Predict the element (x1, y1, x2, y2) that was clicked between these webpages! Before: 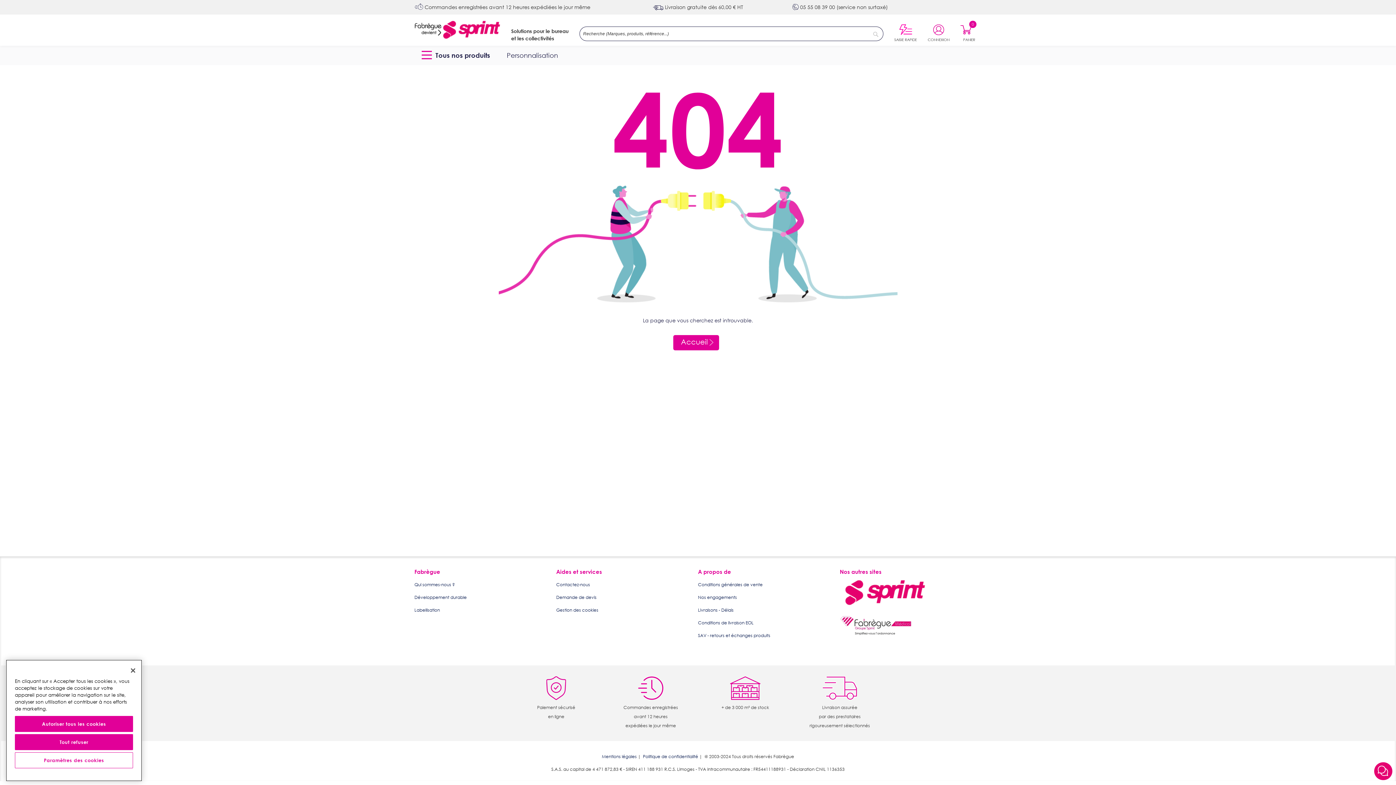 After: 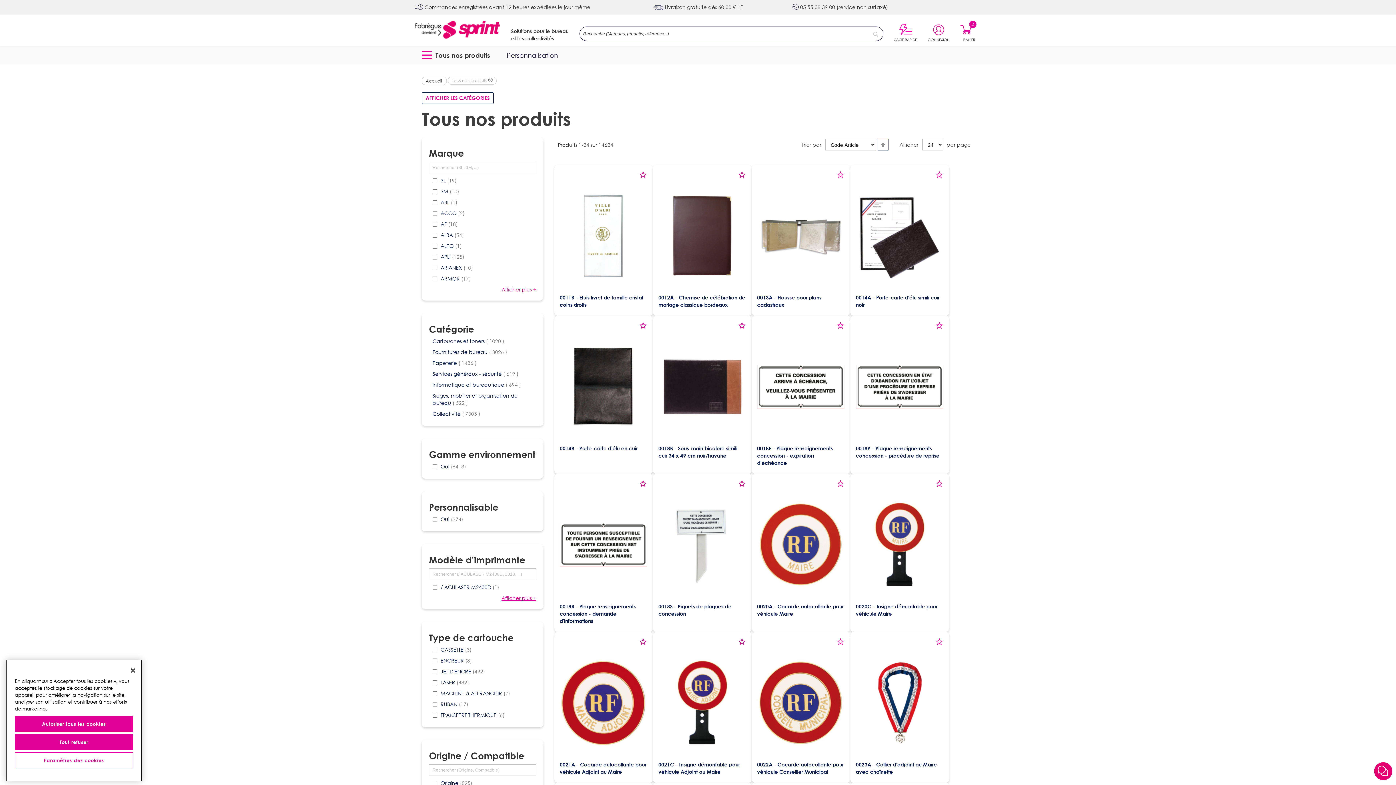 Action: bbox: (417, 45, 497, 65) label: Tous nos produits